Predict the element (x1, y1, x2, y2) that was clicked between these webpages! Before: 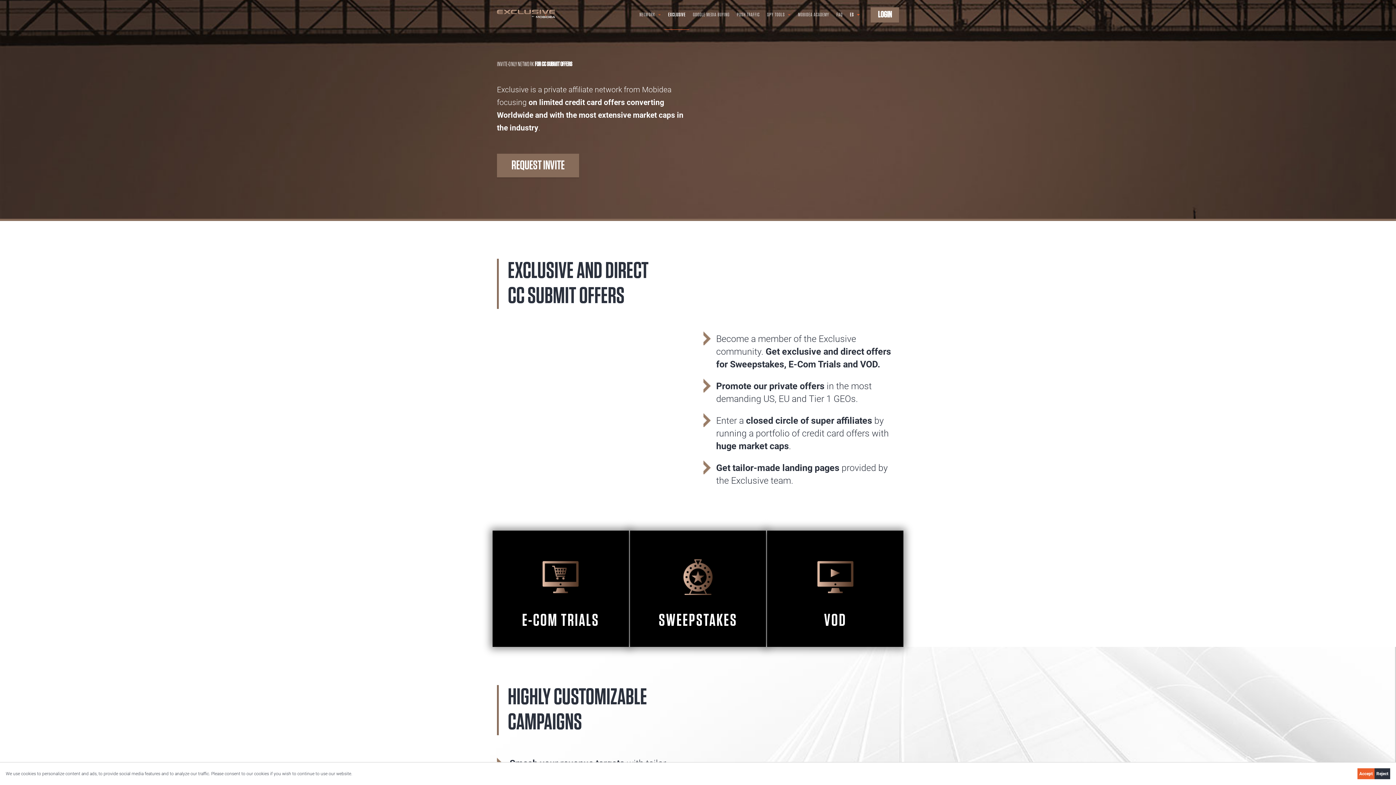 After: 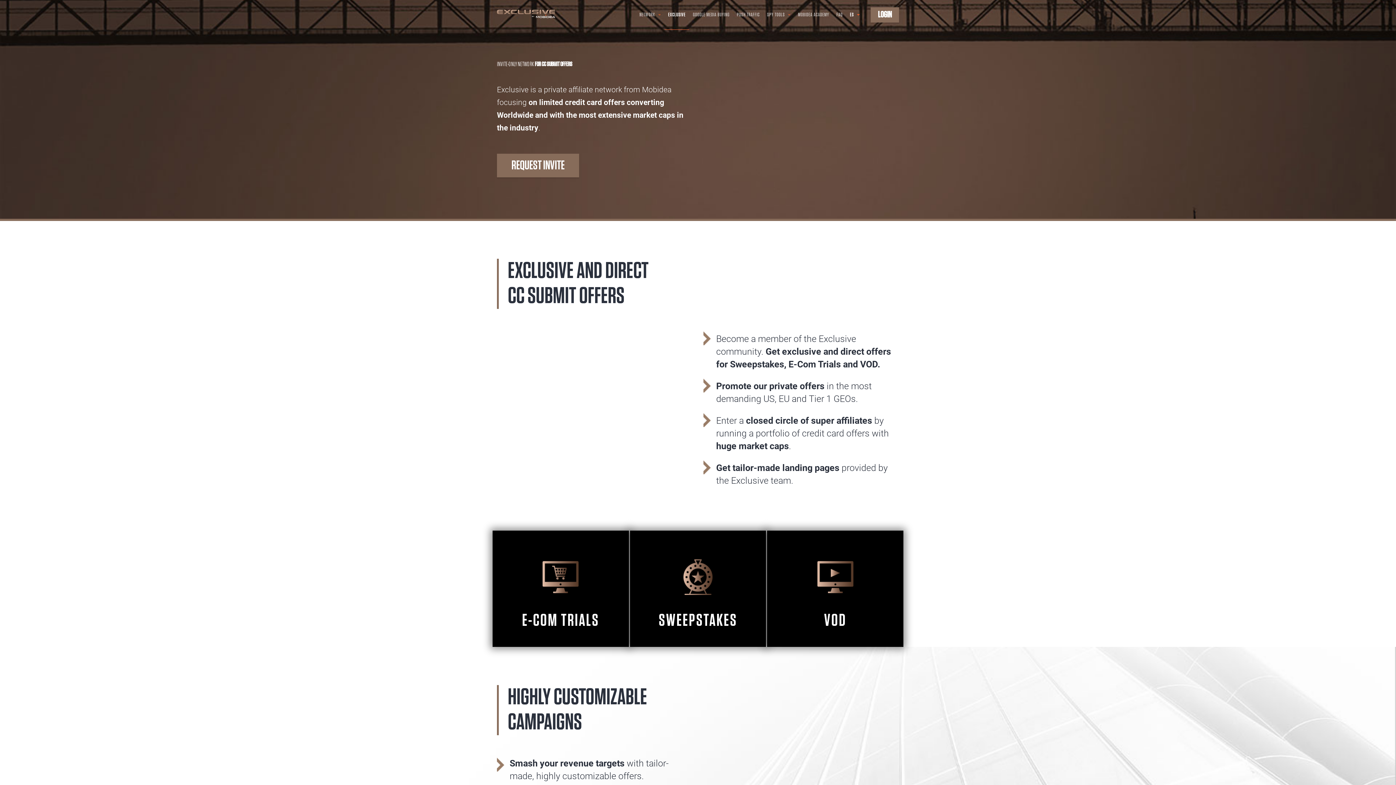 Action: label: Accept bbox: (1357, 768, 1374, 779)